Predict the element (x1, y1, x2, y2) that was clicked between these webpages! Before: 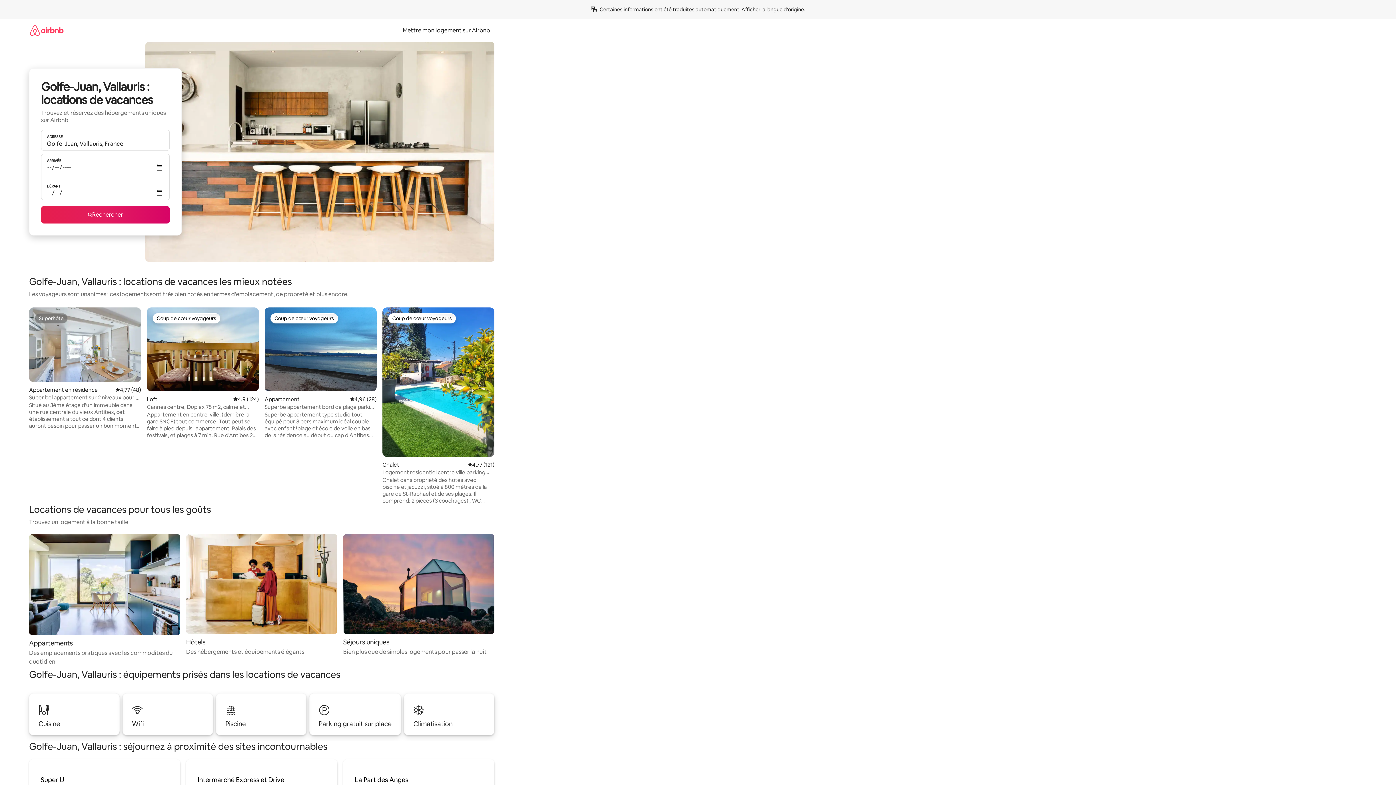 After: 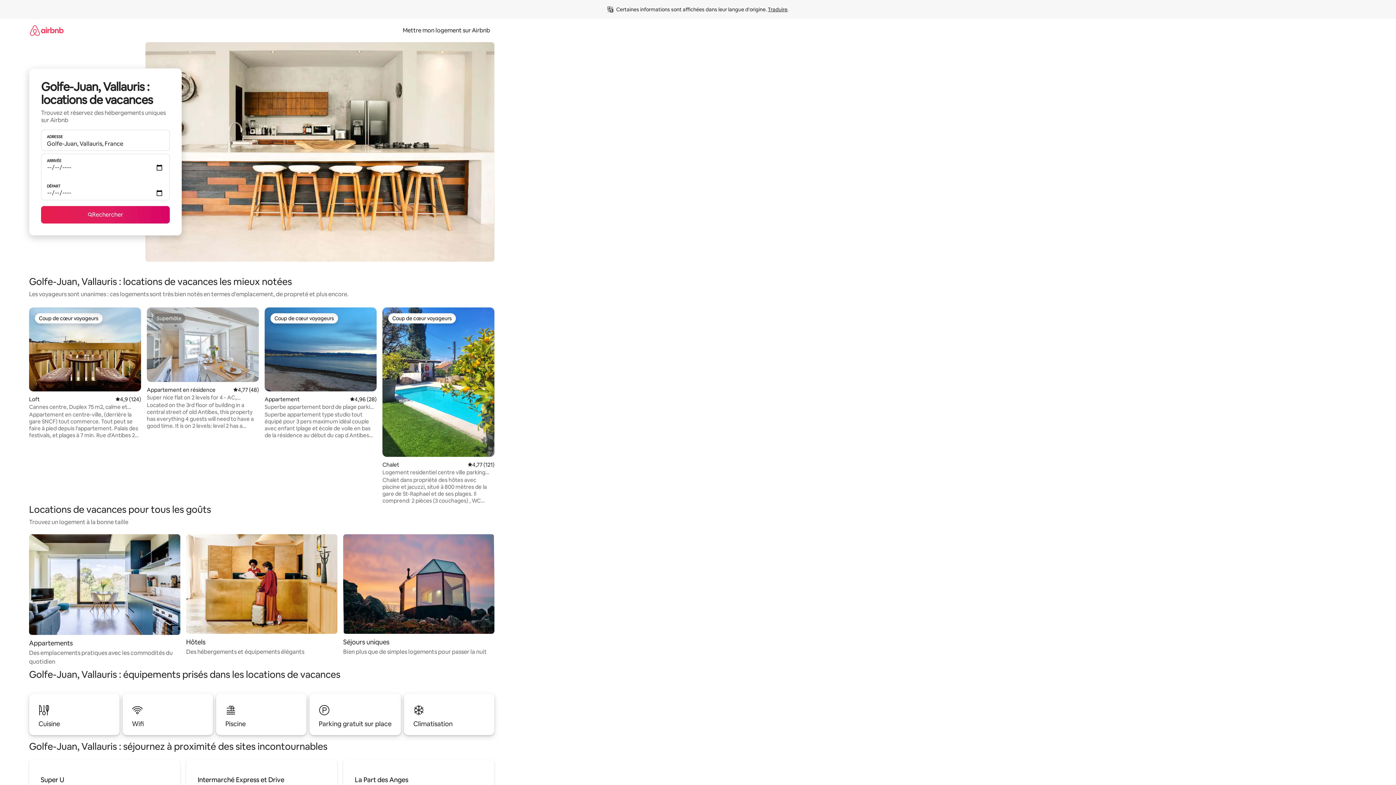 Action: bbox: (741, 6, 804, 12) label: Afficher la langue d'origine